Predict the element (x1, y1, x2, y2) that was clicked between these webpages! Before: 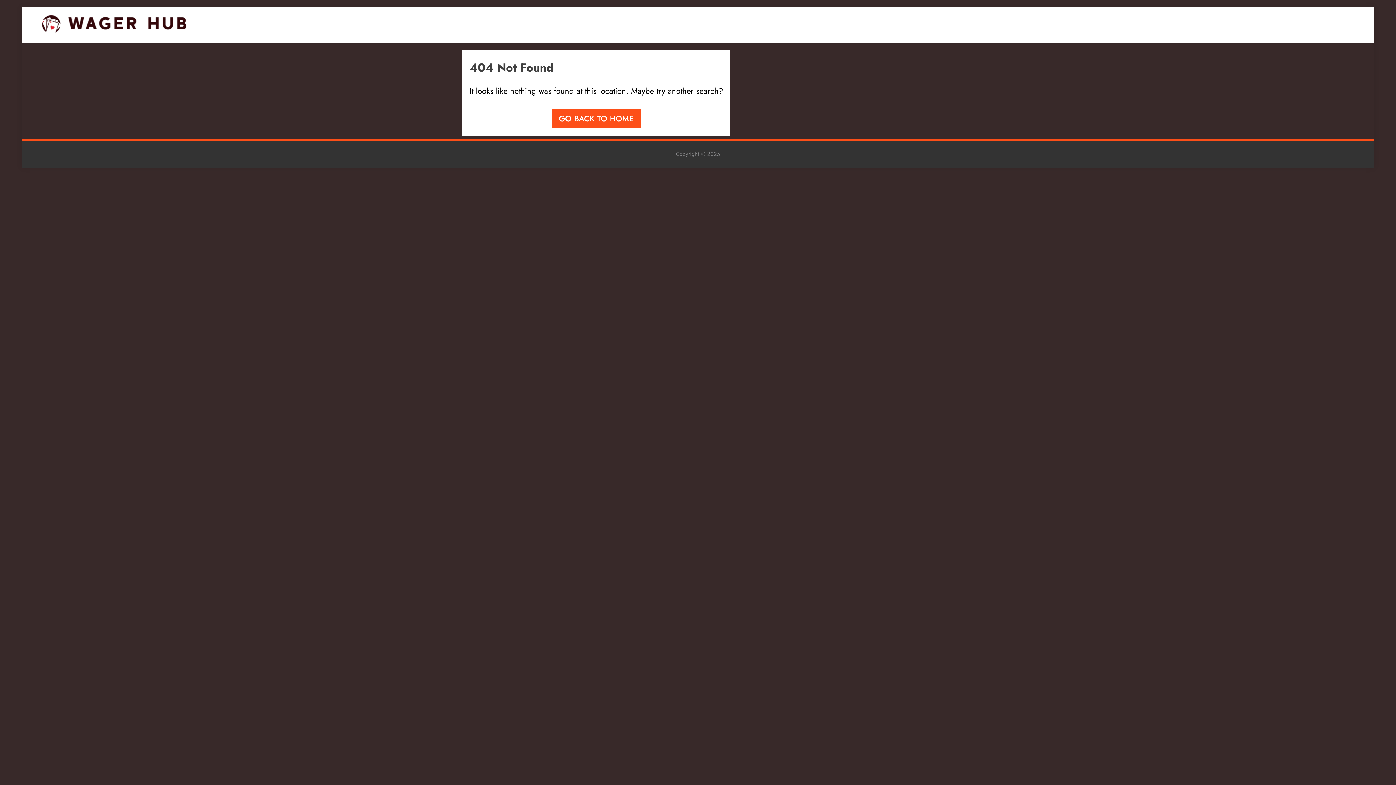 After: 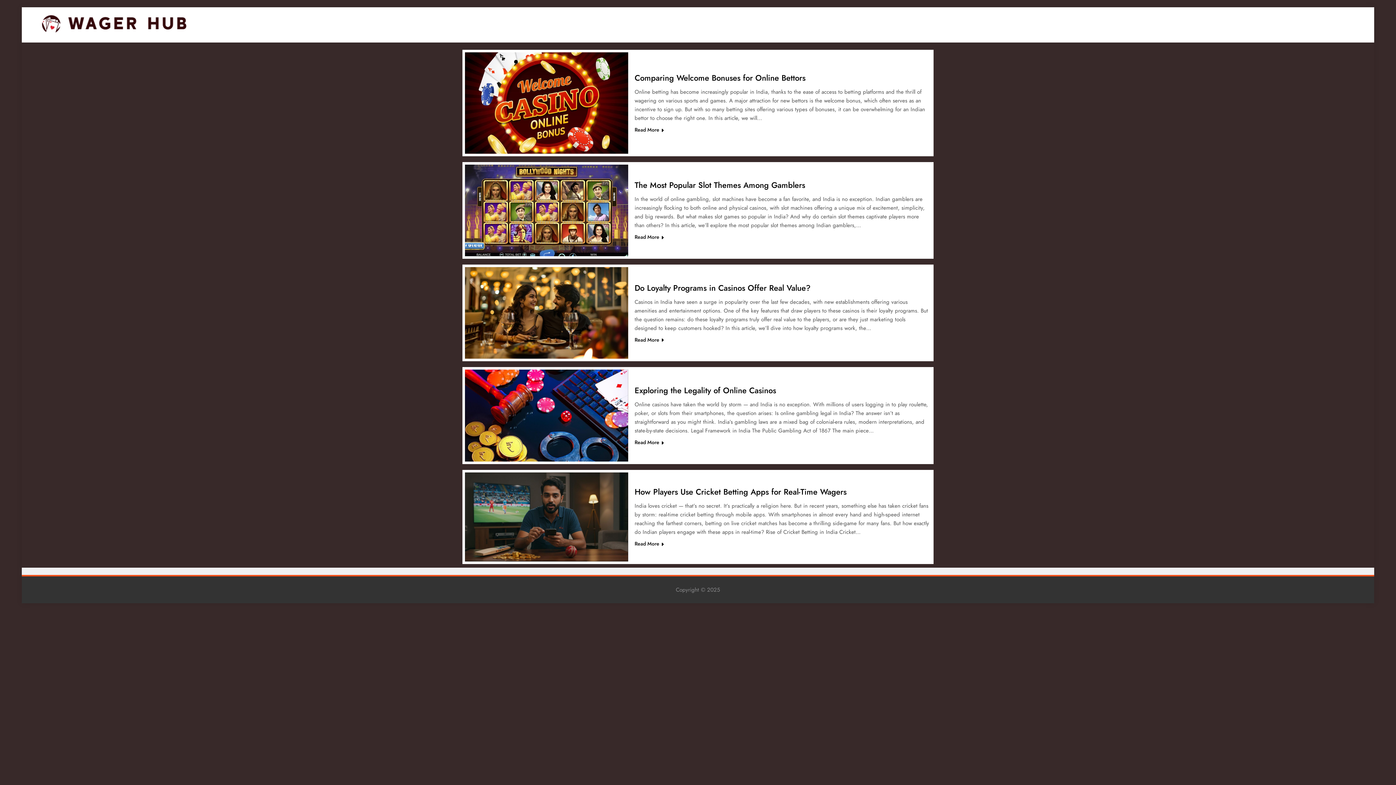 Action: bbox: (41, 14, 186, 35)